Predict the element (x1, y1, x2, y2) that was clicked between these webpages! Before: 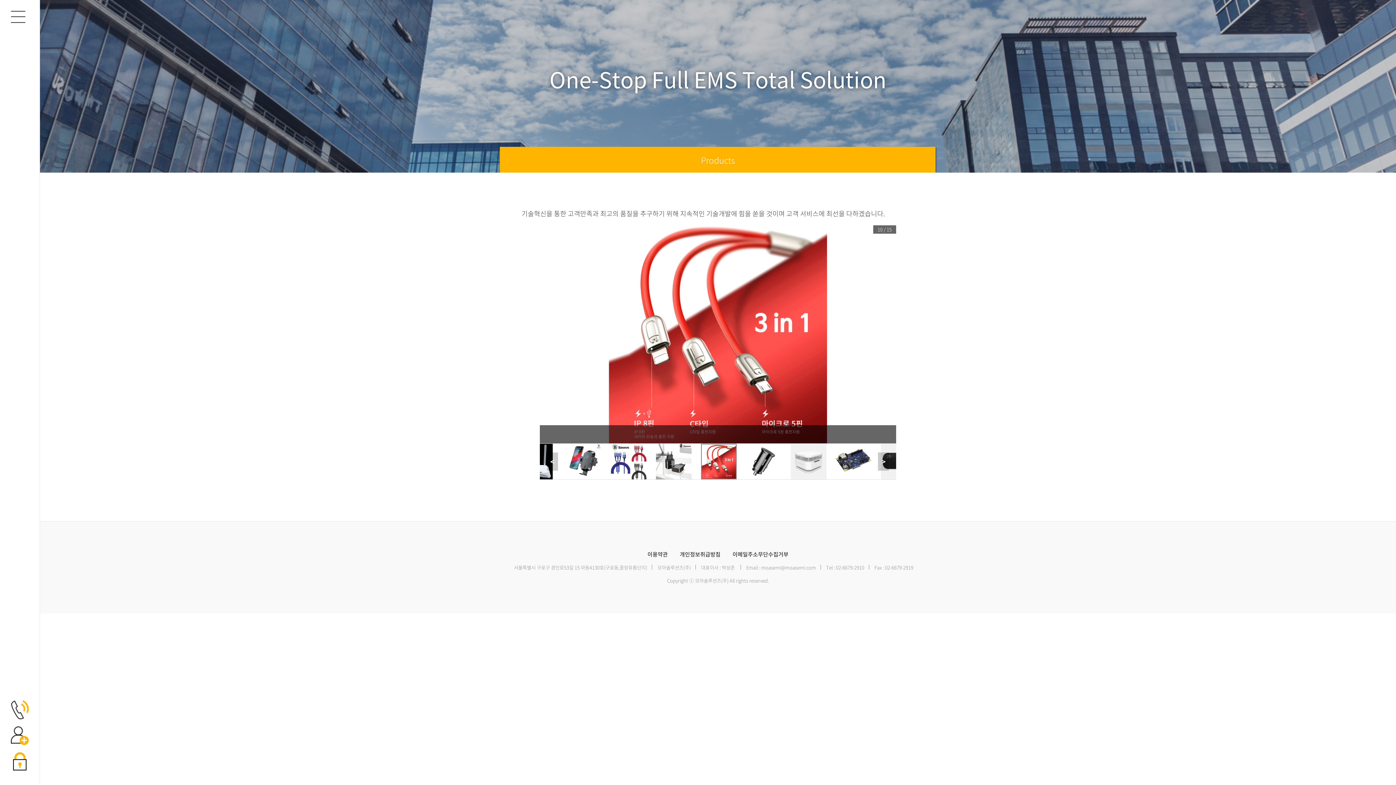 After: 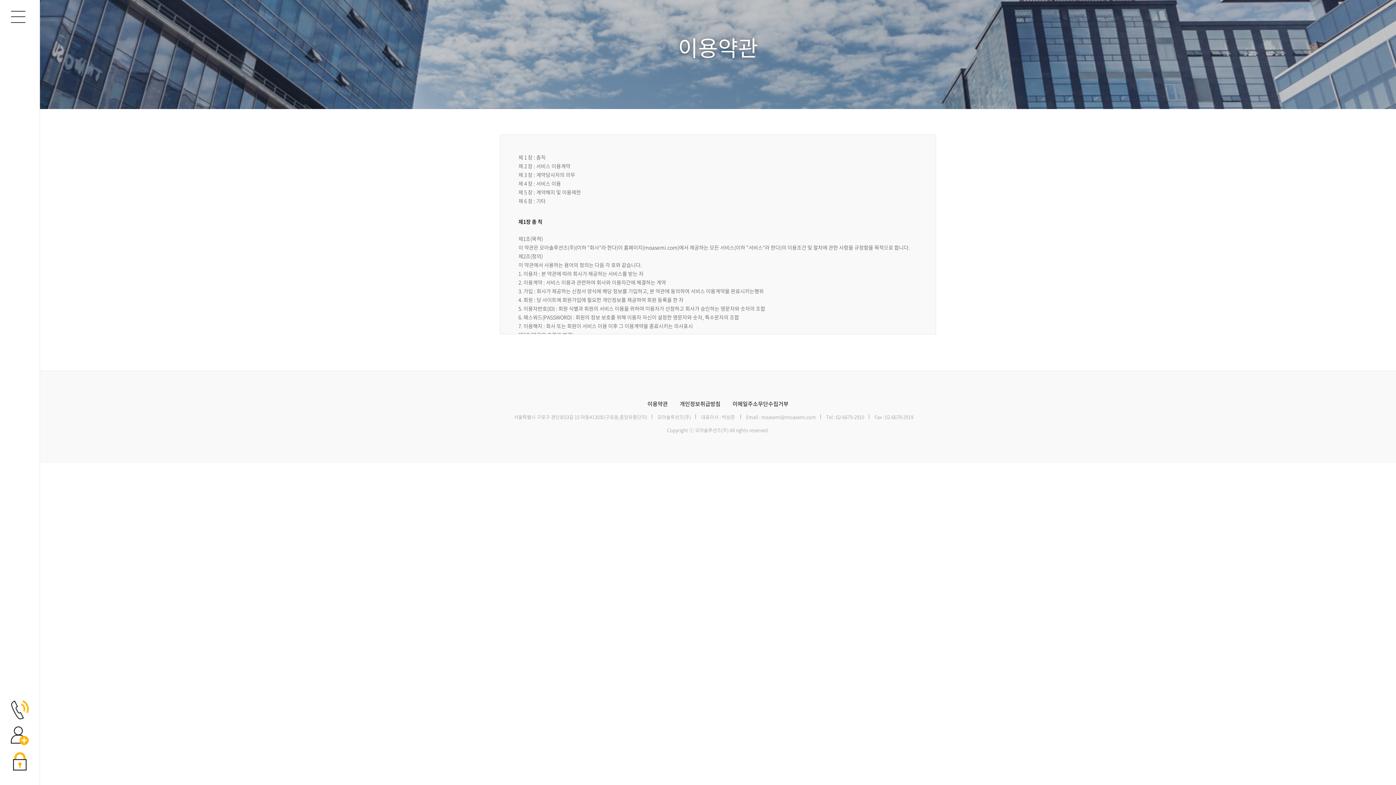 Action: bbox: (647, 550, 668, 558) label: 이용약관